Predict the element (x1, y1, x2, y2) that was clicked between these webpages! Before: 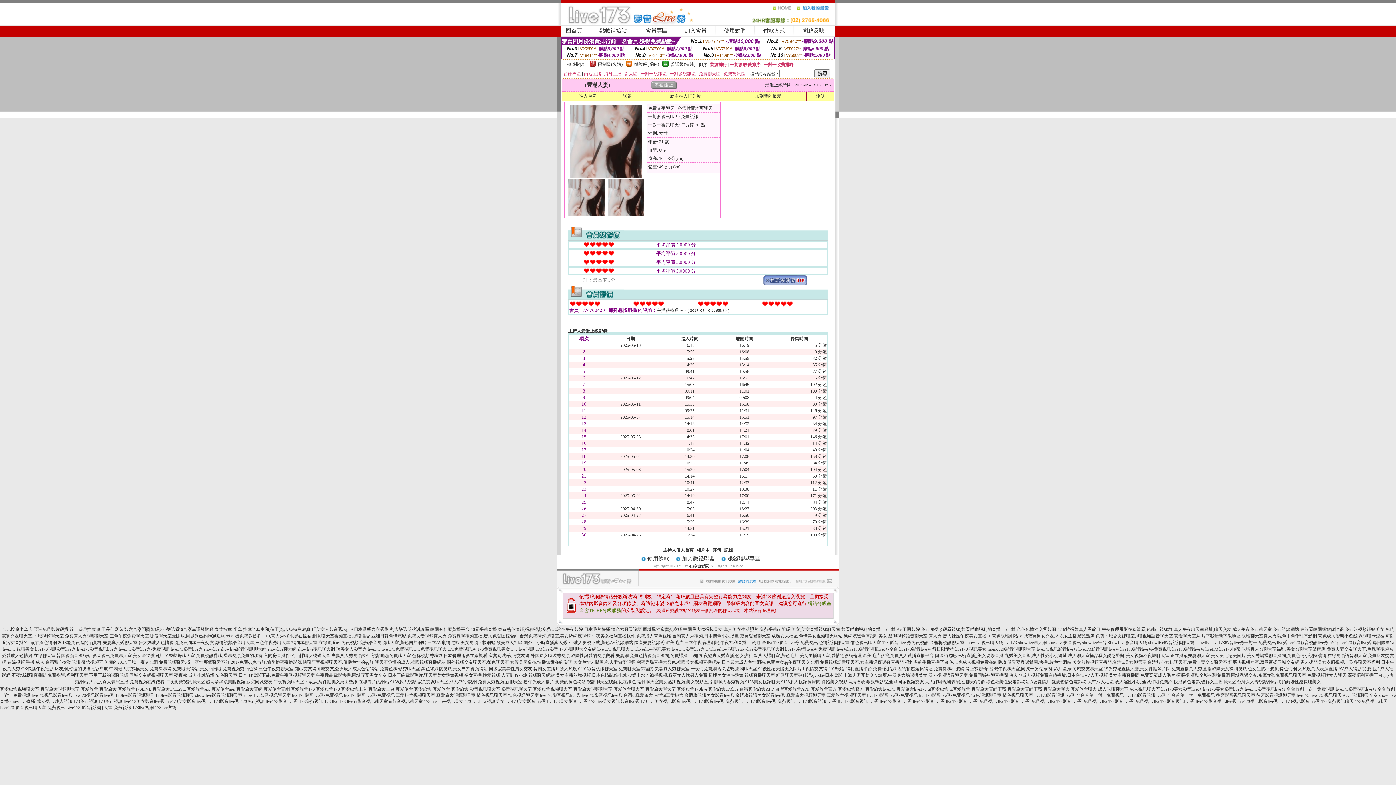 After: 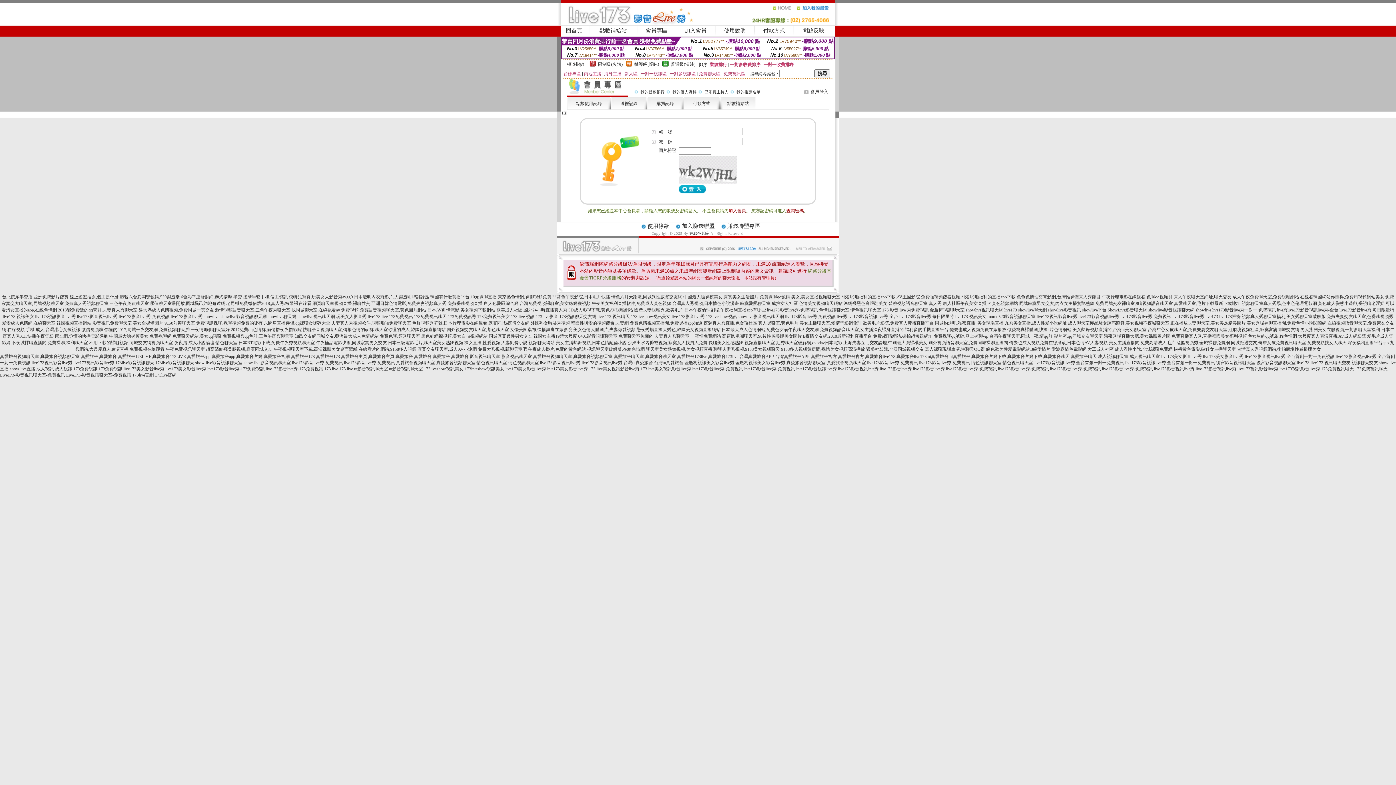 Action: bbox: (623, 93, 632, 98) label: 送禮